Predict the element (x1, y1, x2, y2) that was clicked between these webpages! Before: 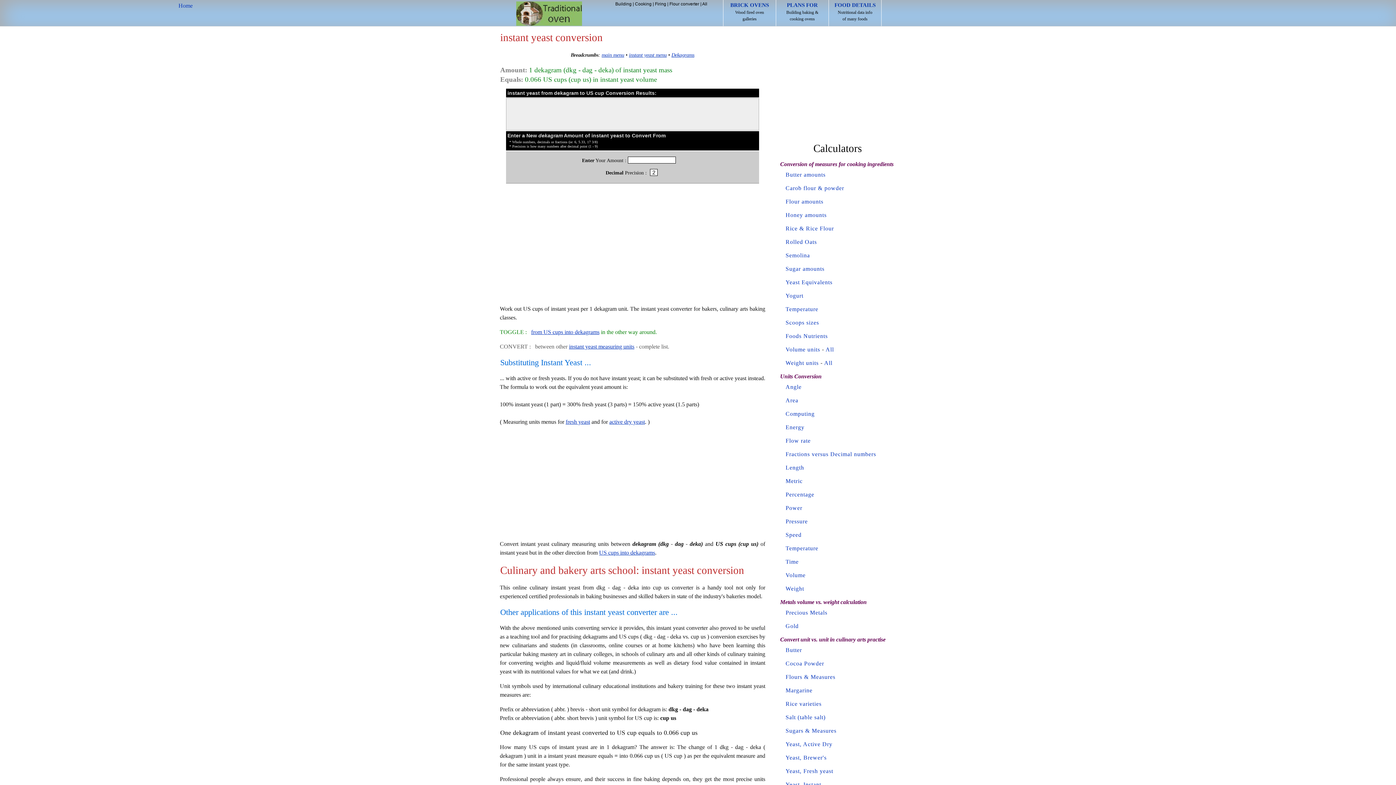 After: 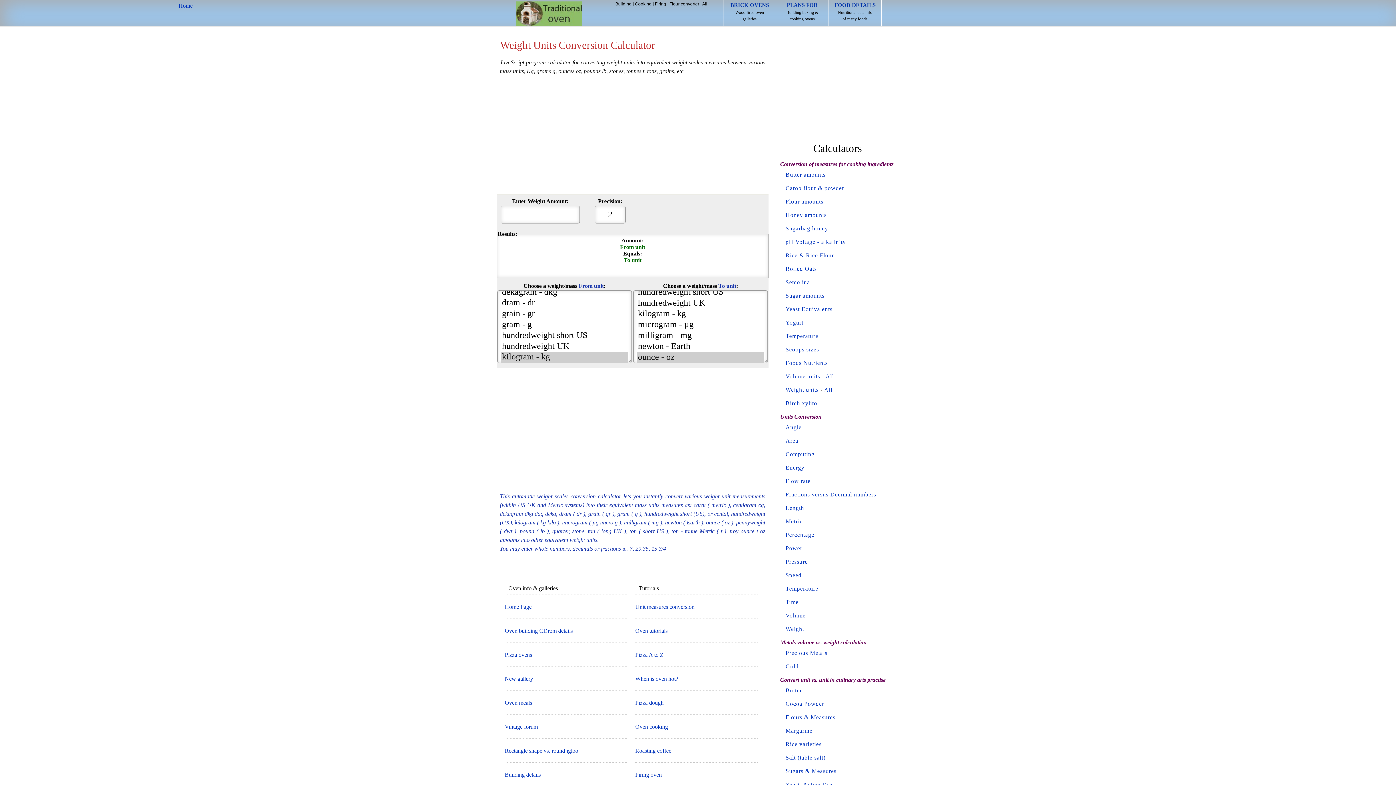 Action: label: All bbox: (824, 359, 832, 366)